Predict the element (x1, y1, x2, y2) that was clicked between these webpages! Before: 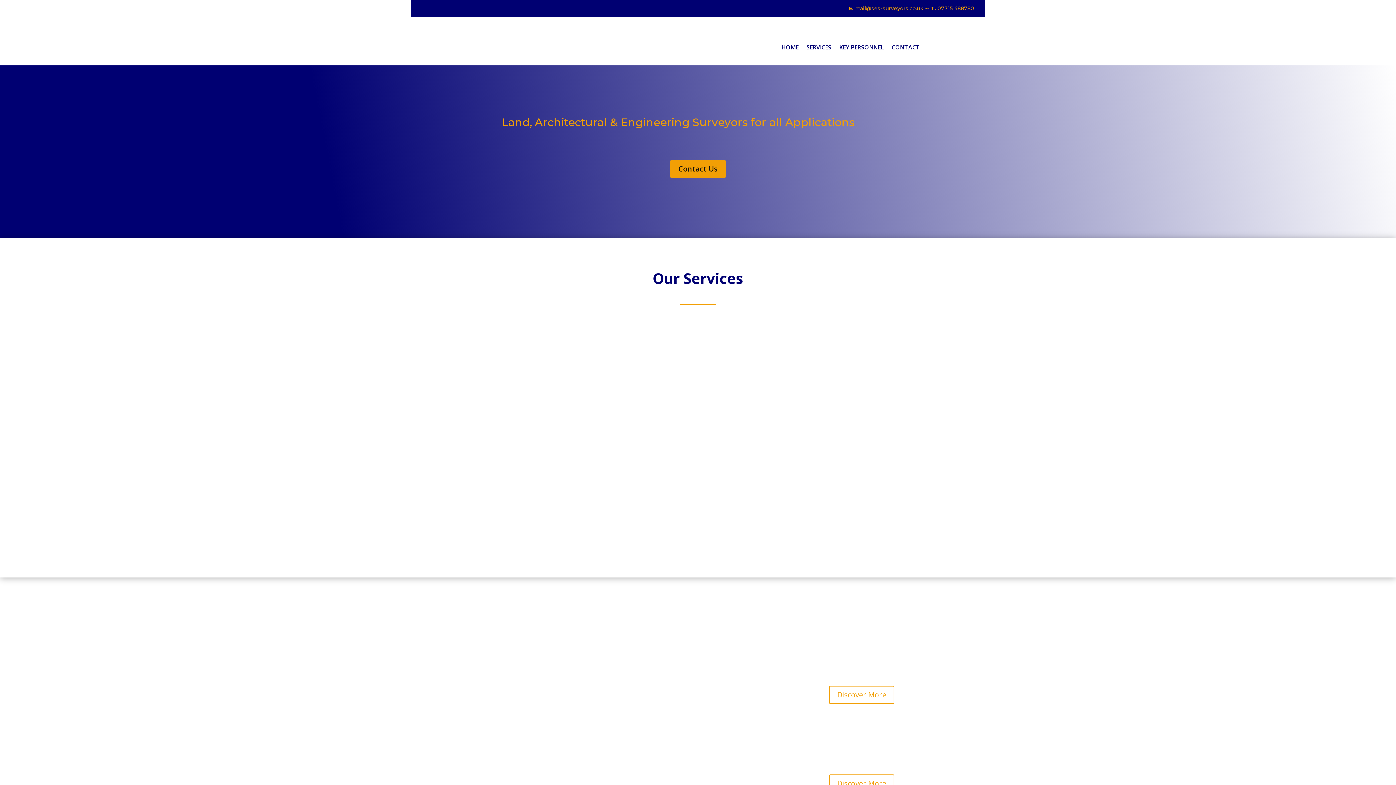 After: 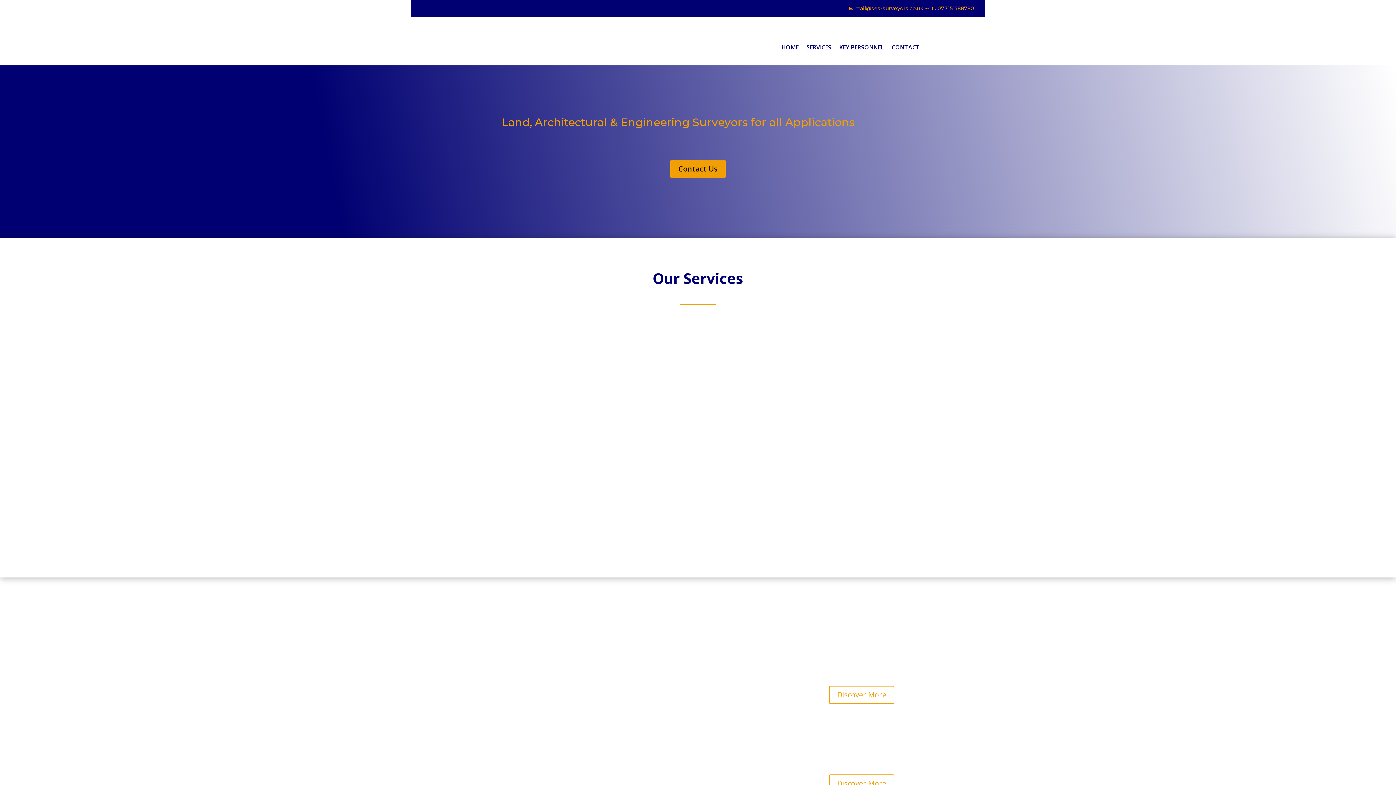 Action: bbox: (527, 367, 606, 375) label: Topographic / Land Survey